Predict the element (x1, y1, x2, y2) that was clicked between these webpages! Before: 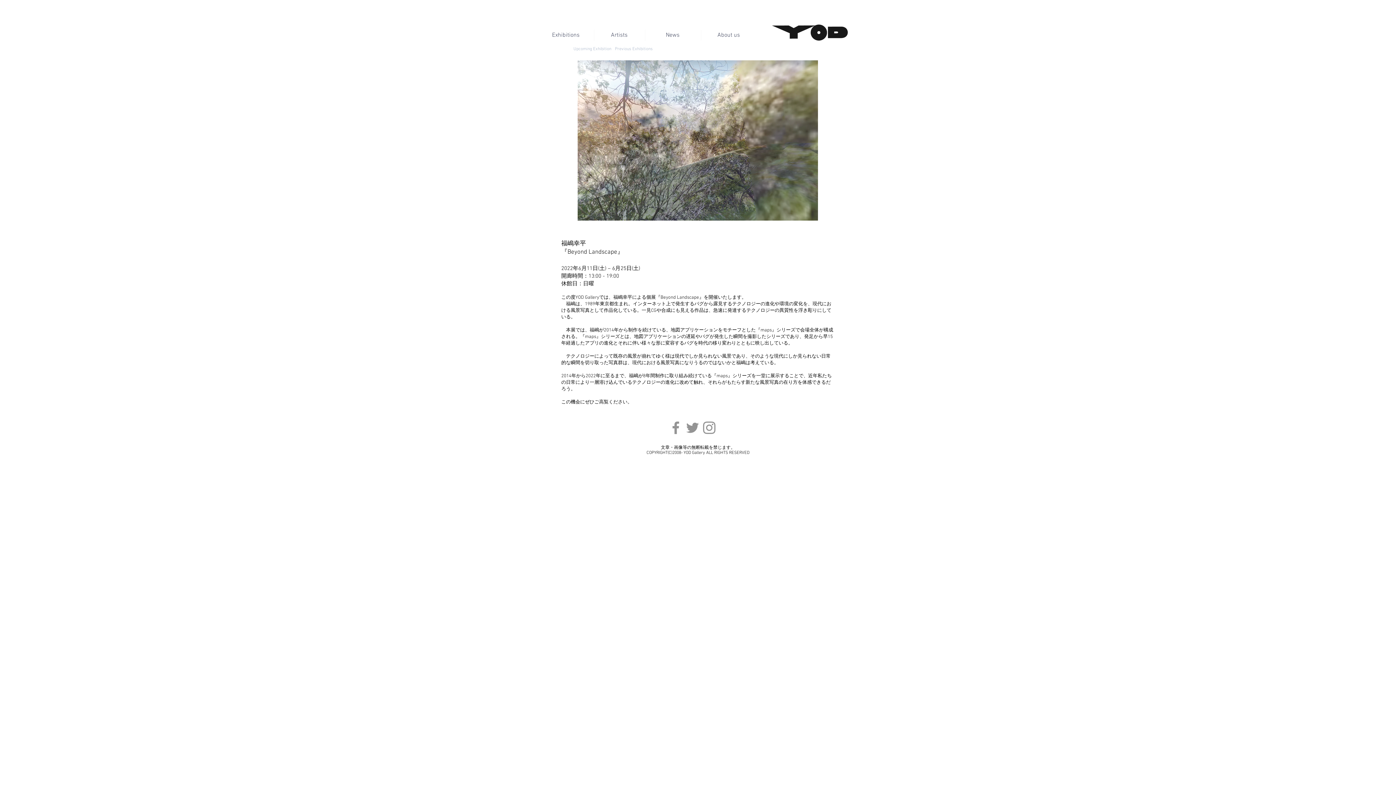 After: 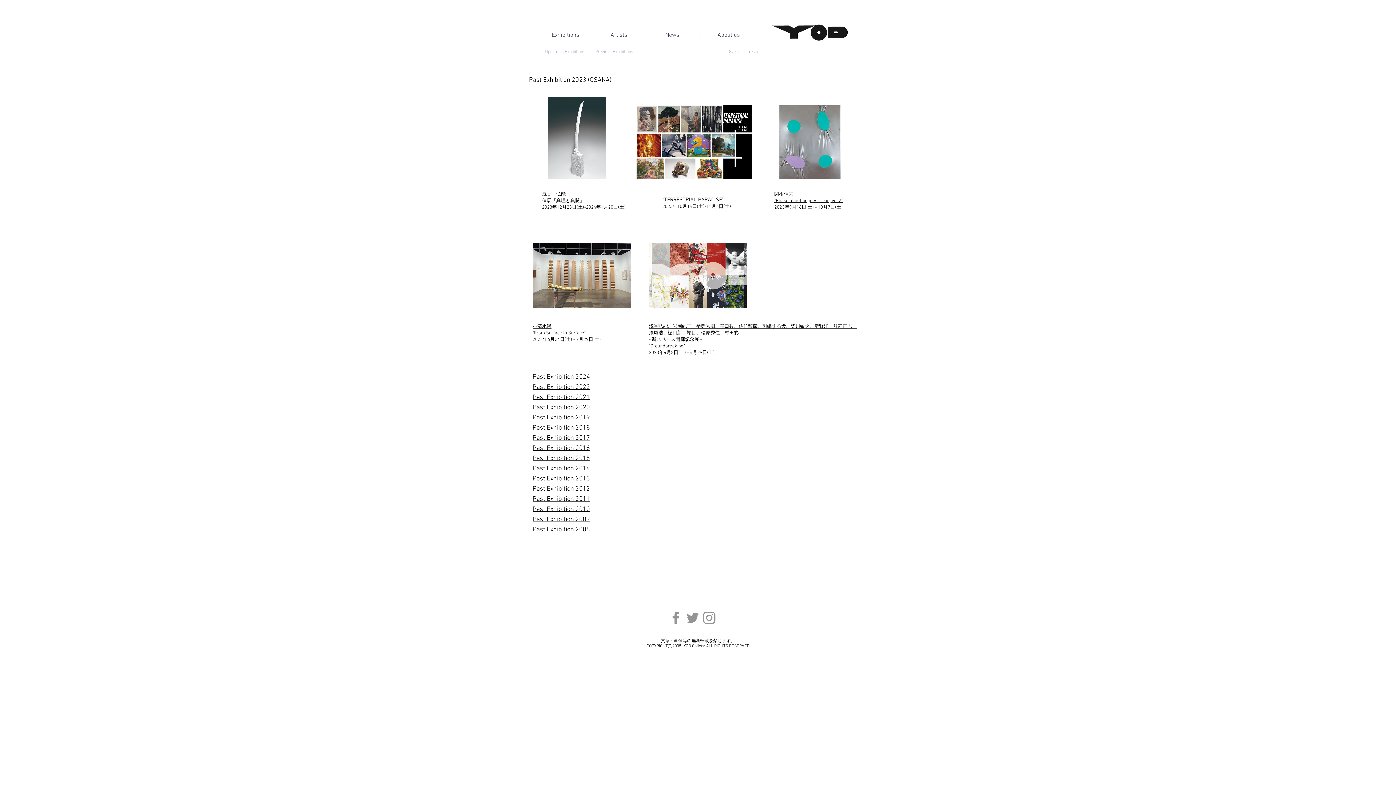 Action: bbox: (613, 43, 654, 54) label: Previous Exhibitions